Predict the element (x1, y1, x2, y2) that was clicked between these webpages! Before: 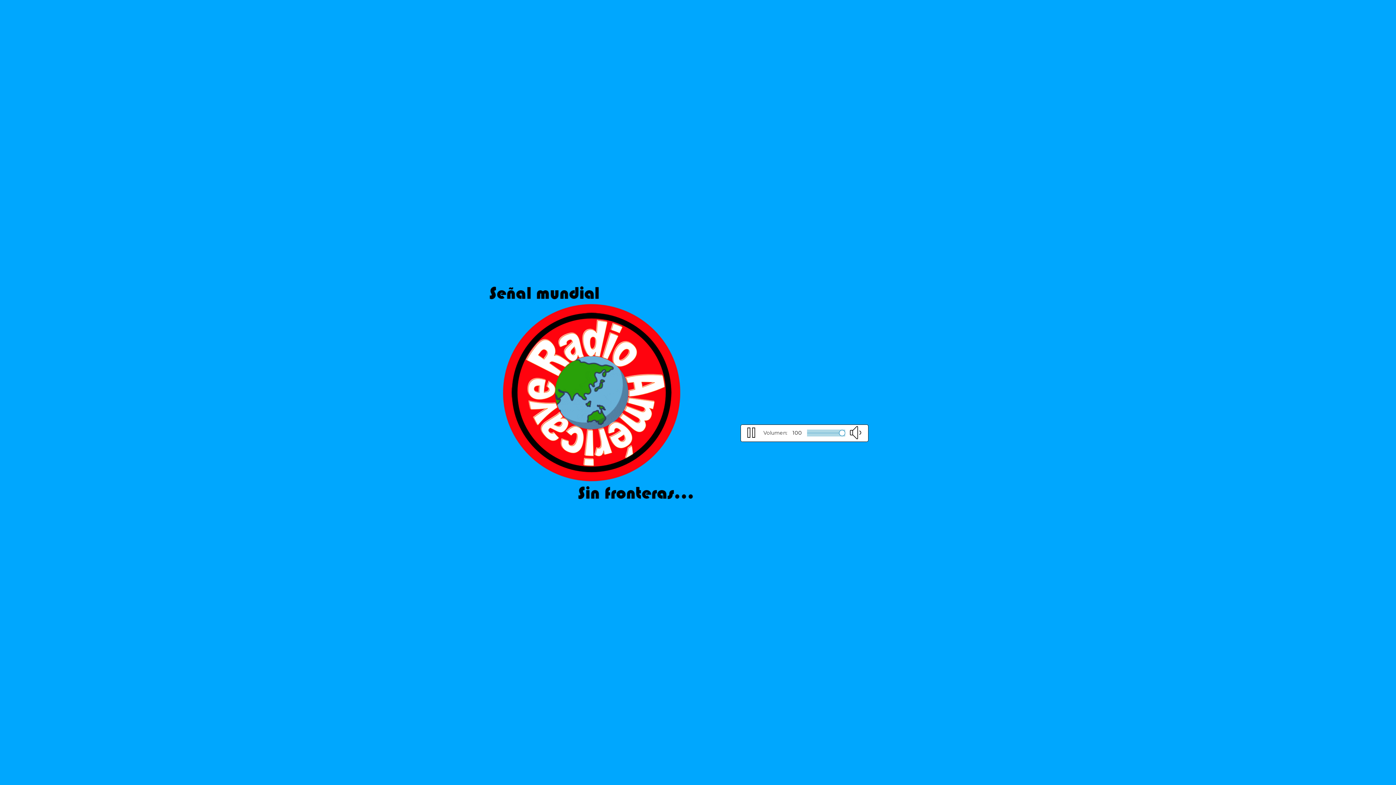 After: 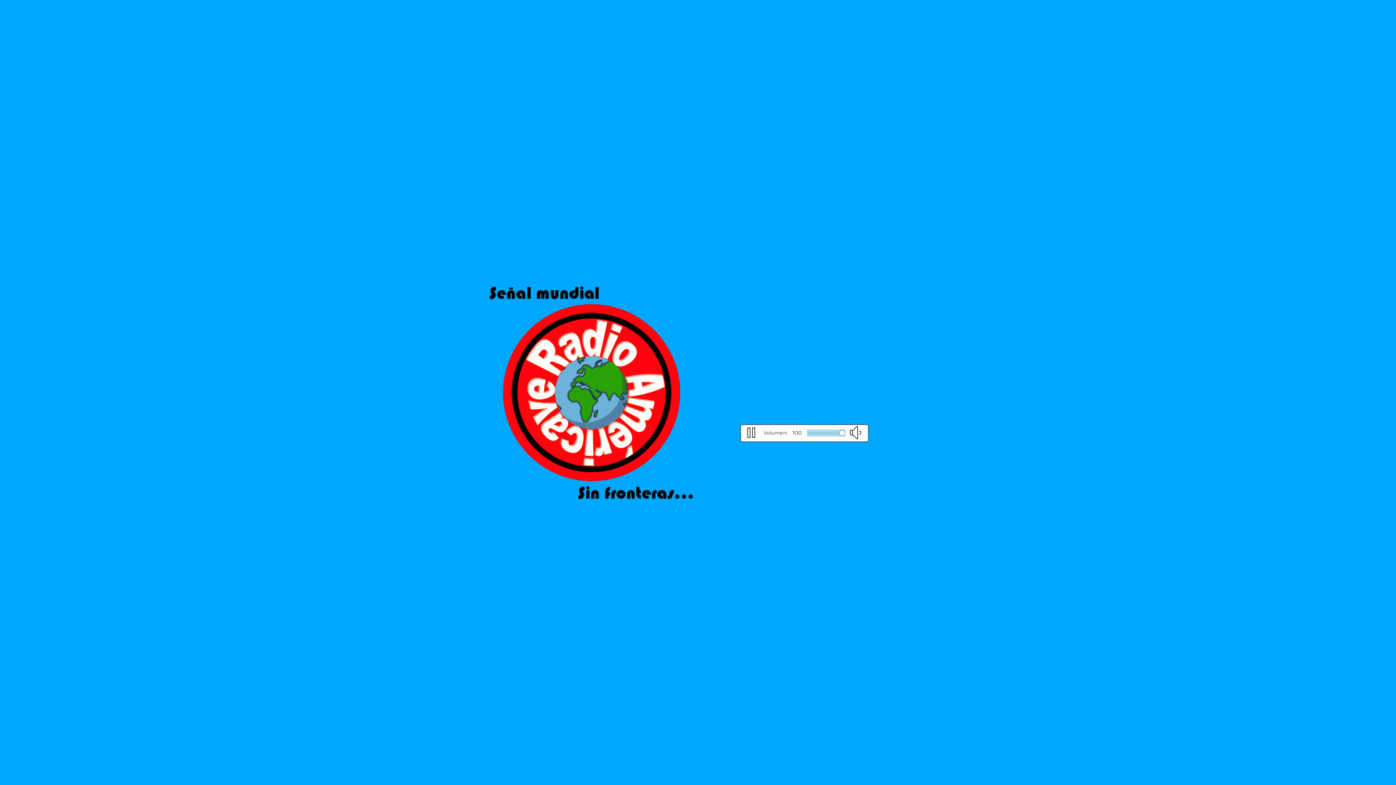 Action: bbox: (741, 425, 761, 441)